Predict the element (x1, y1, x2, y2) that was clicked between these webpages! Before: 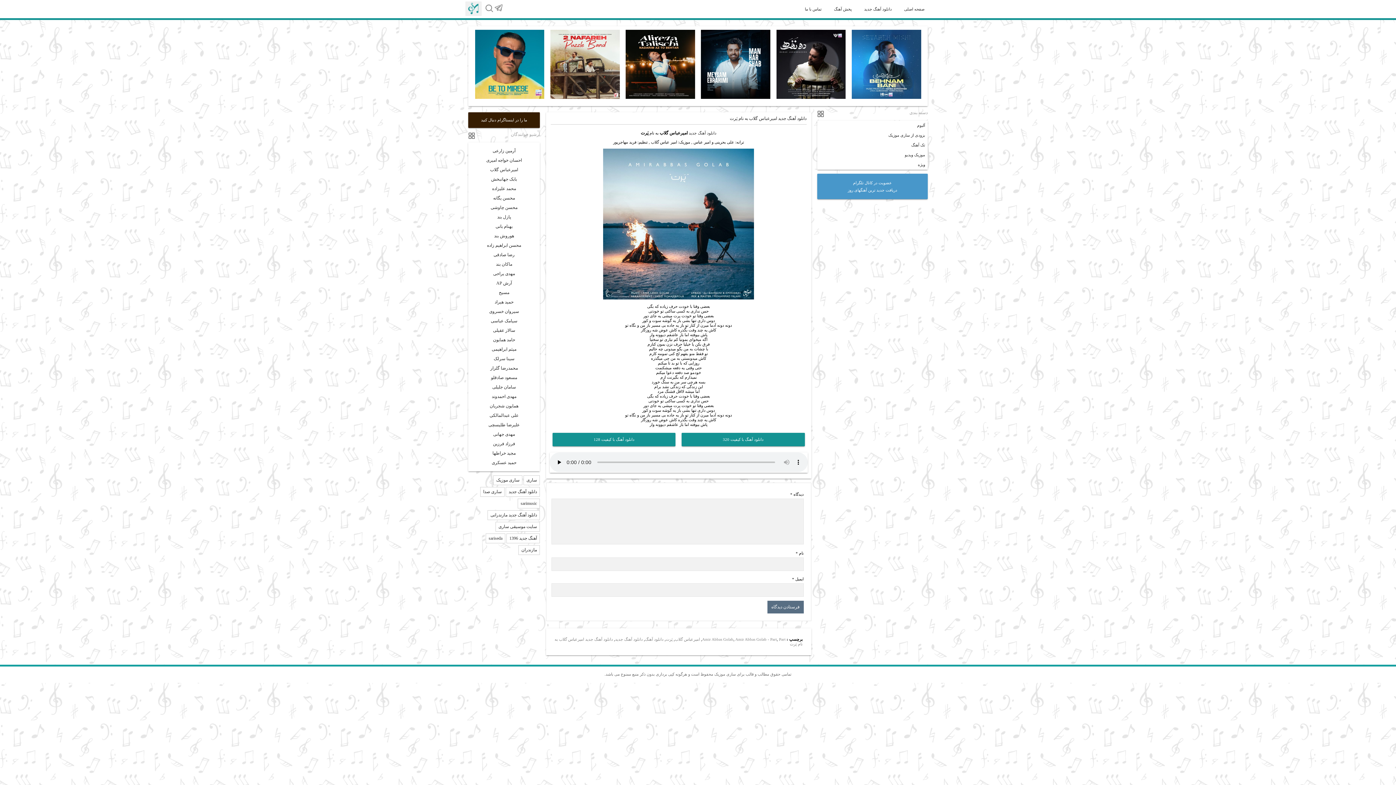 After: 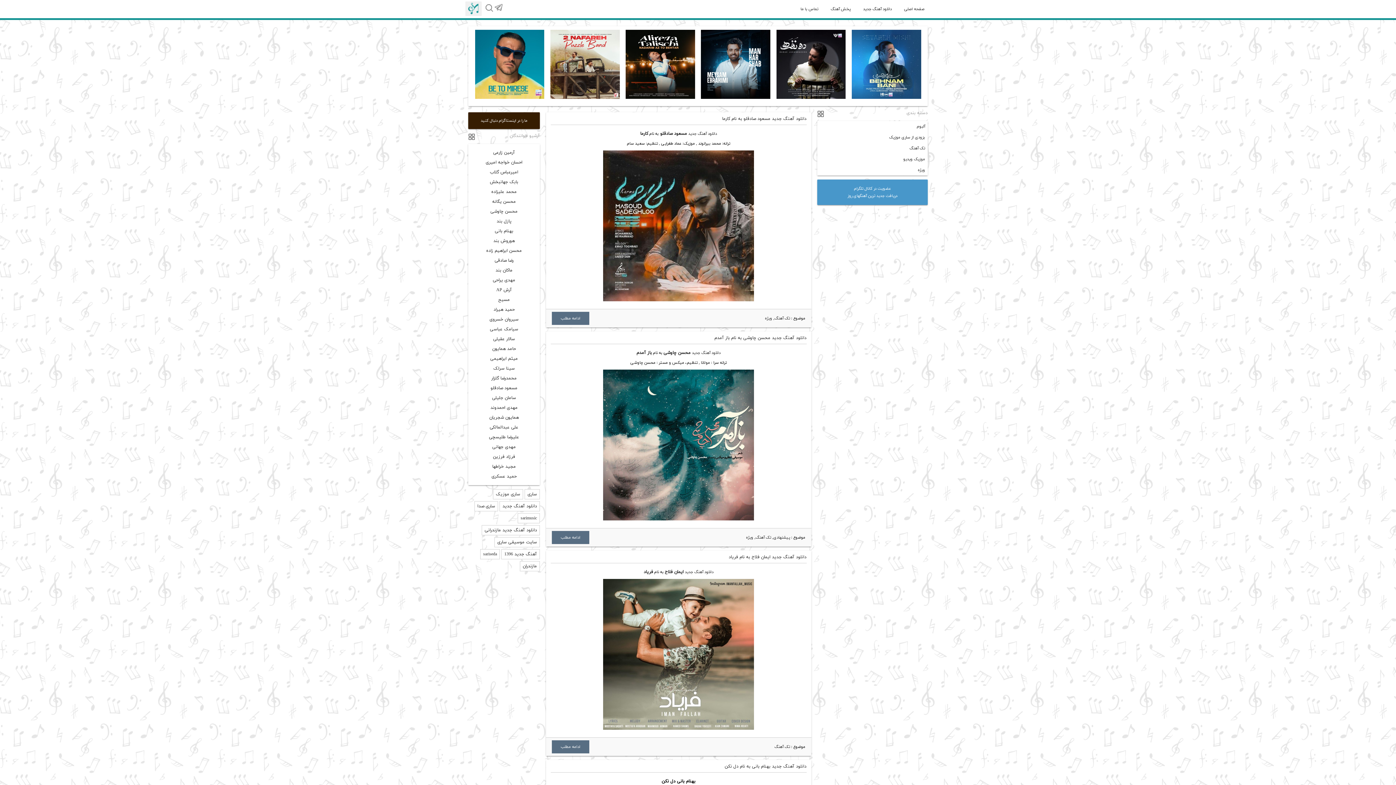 Action: label: آهنگ جدید 1396 bbox: (506, 533, 540, 543)